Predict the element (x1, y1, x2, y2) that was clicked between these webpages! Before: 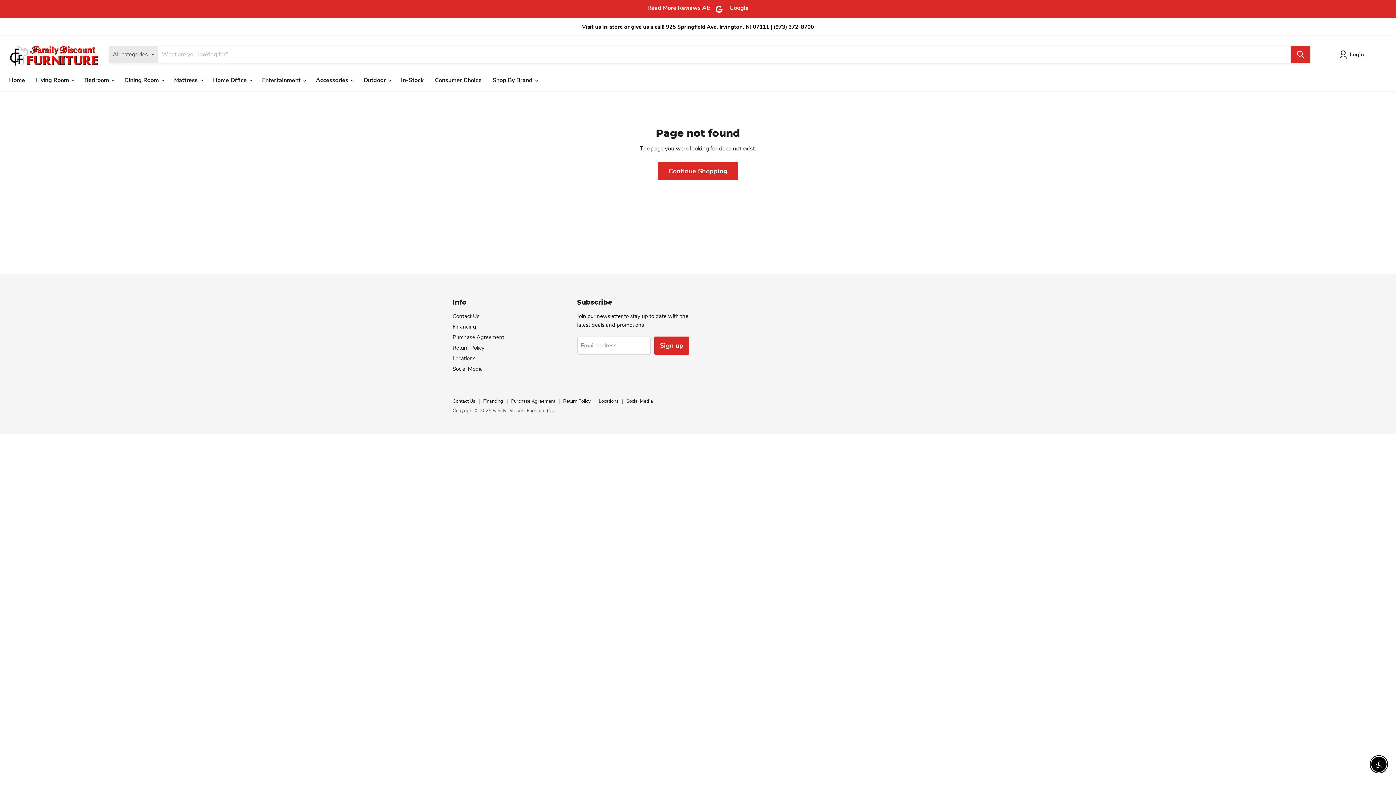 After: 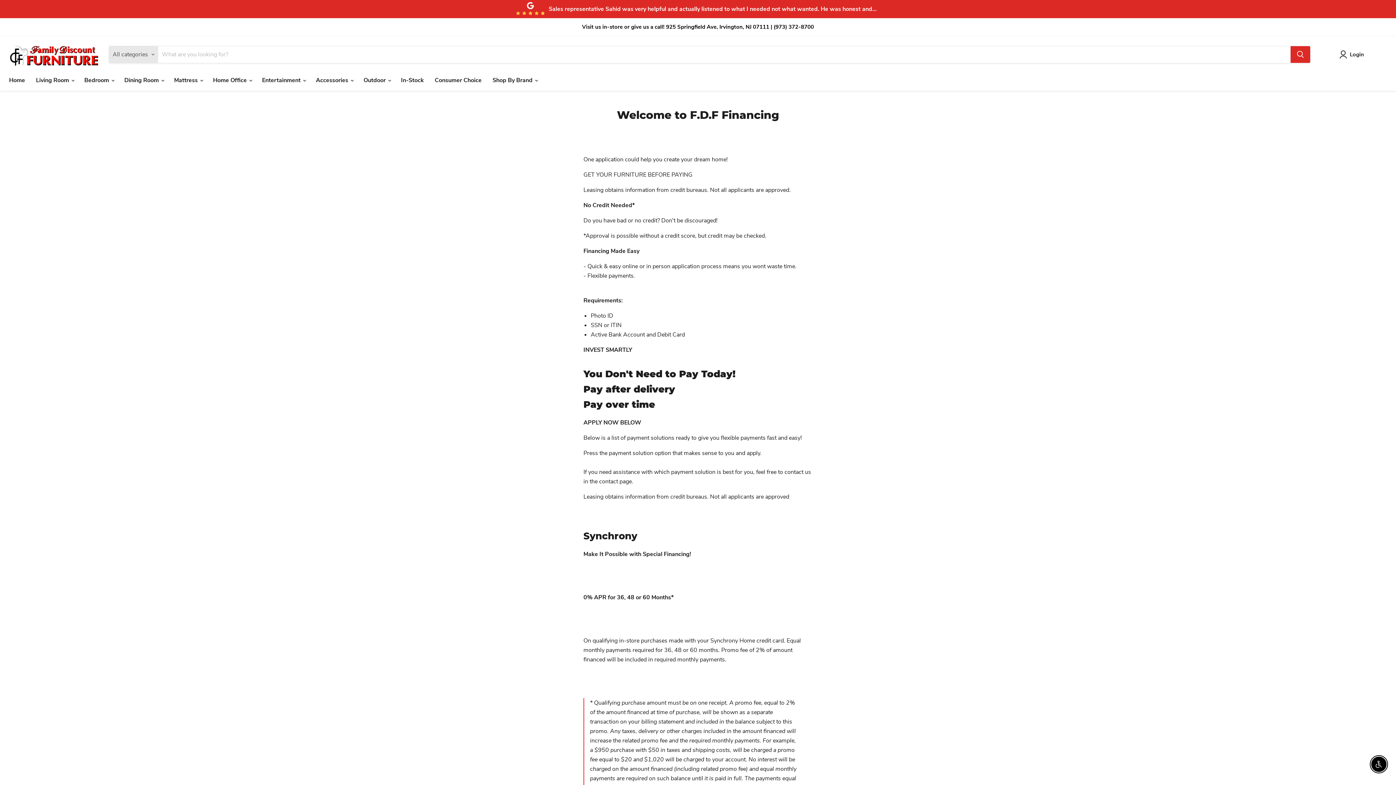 Action: bbox: (483, 398, 503, 404) label: Financing